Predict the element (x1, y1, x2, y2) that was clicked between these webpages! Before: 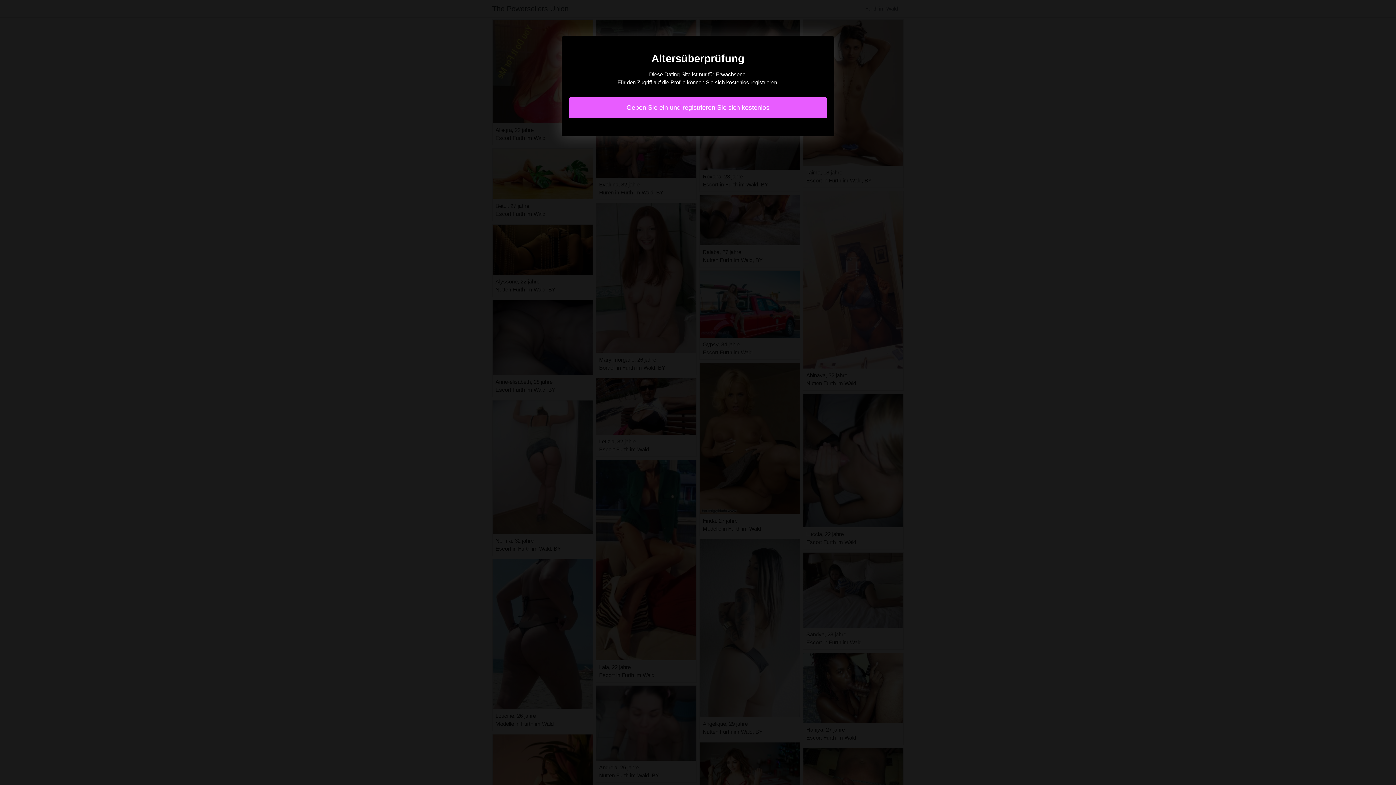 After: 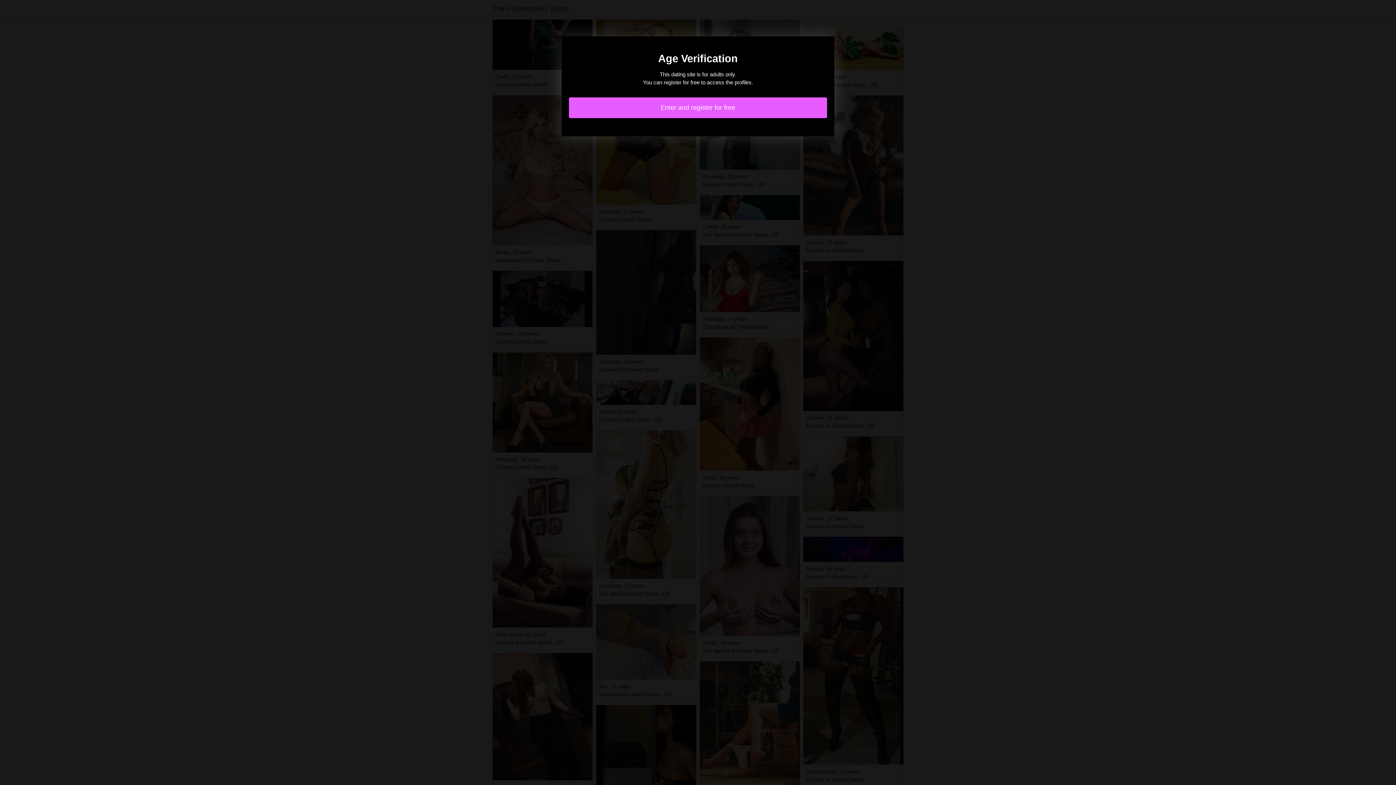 Action: label: Geben Sie ein und registrieren Sie sich kostenlos bbox: (569, 97, 827, 118)